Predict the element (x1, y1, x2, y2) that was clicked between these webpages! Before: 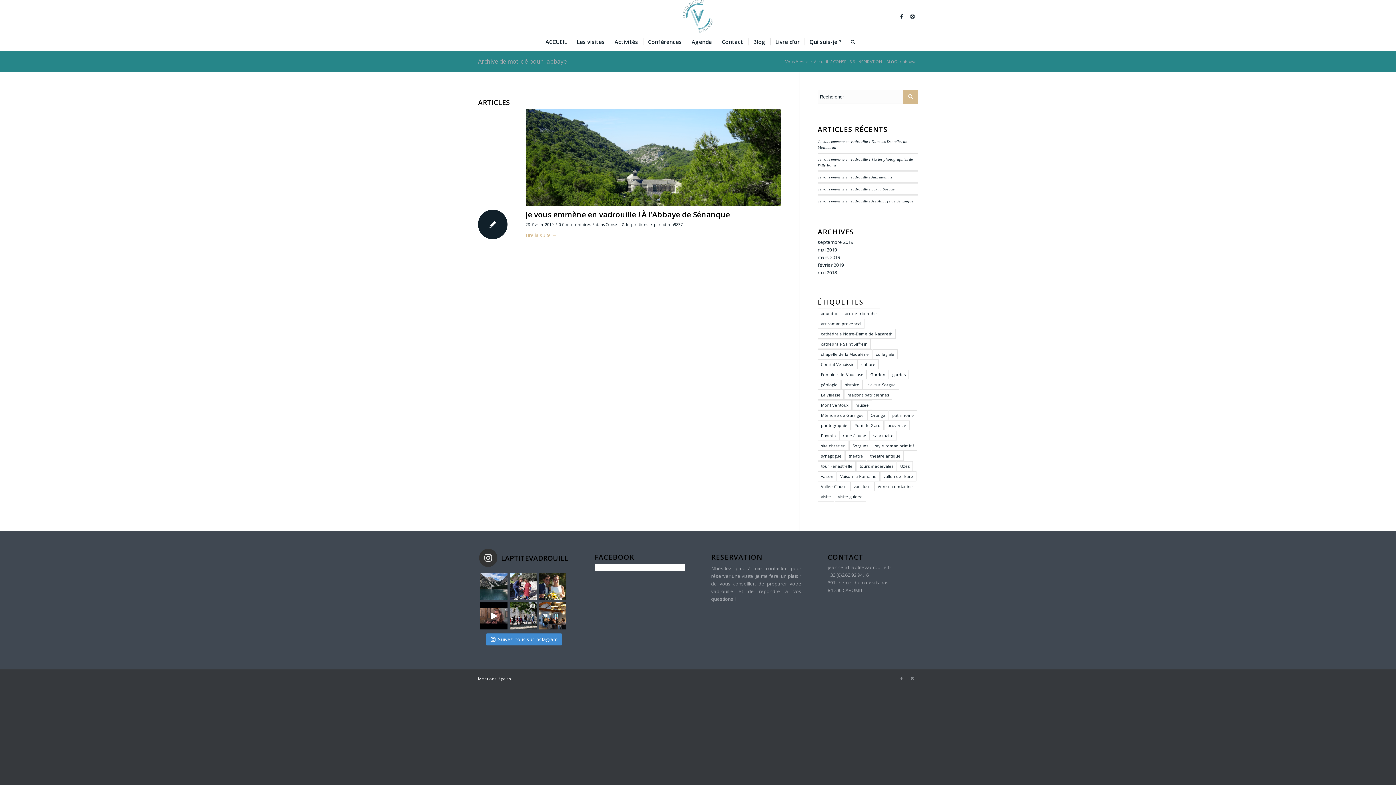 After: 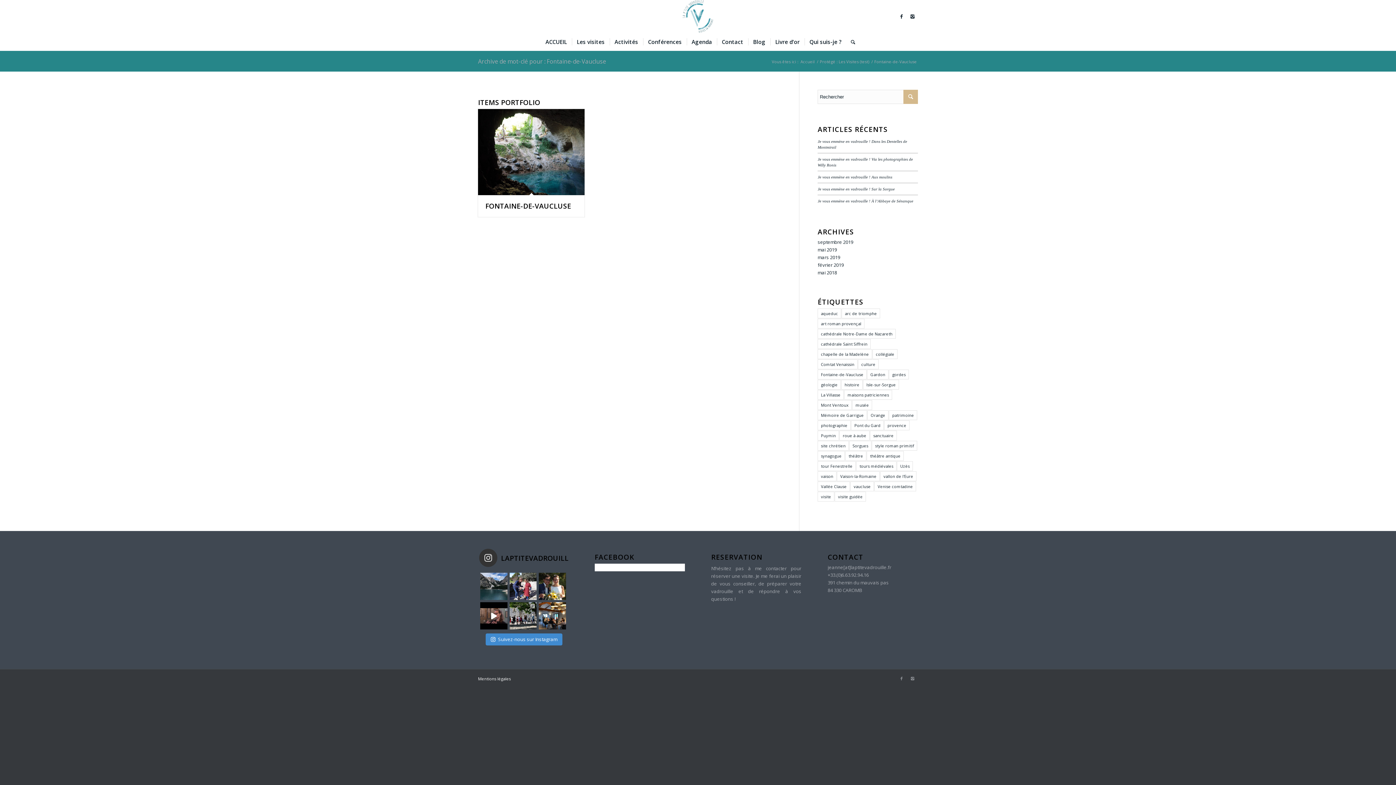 Action: bbox: (817, 369, 867, 379) label: Fontaine-de-Vaucluse (1 élément)